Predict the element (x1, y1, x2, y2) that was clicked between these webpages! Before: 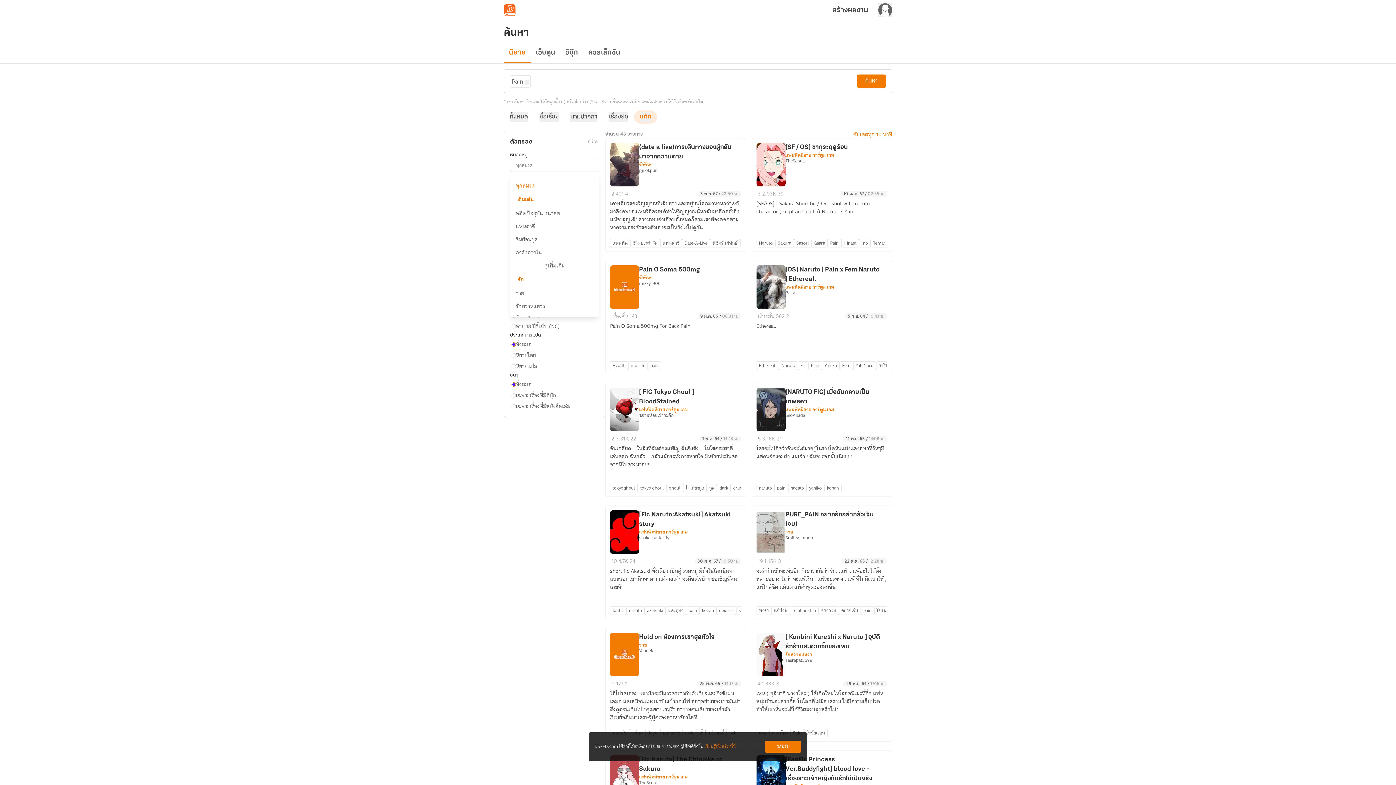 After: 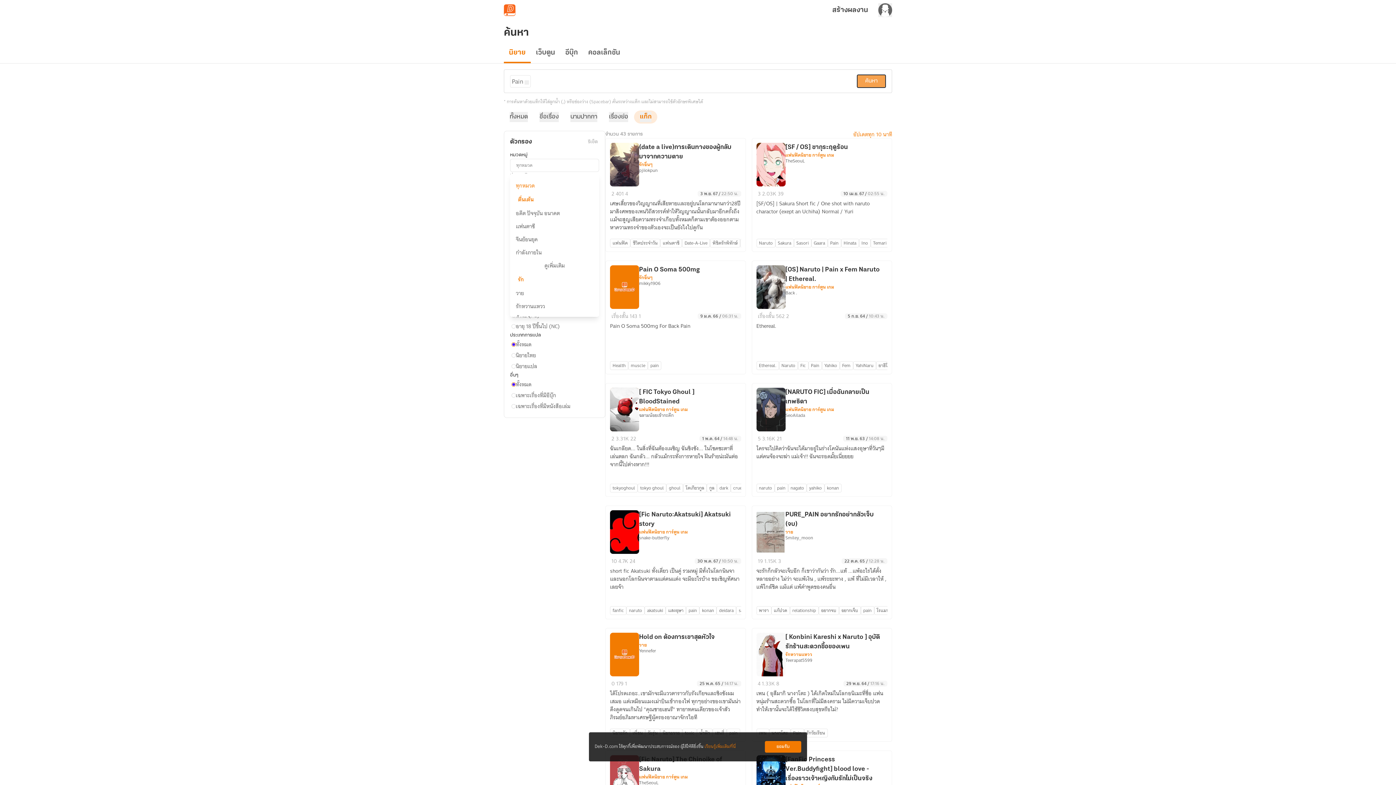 Action: bbox: (857, 74, 886, 88) label: ค้นหา